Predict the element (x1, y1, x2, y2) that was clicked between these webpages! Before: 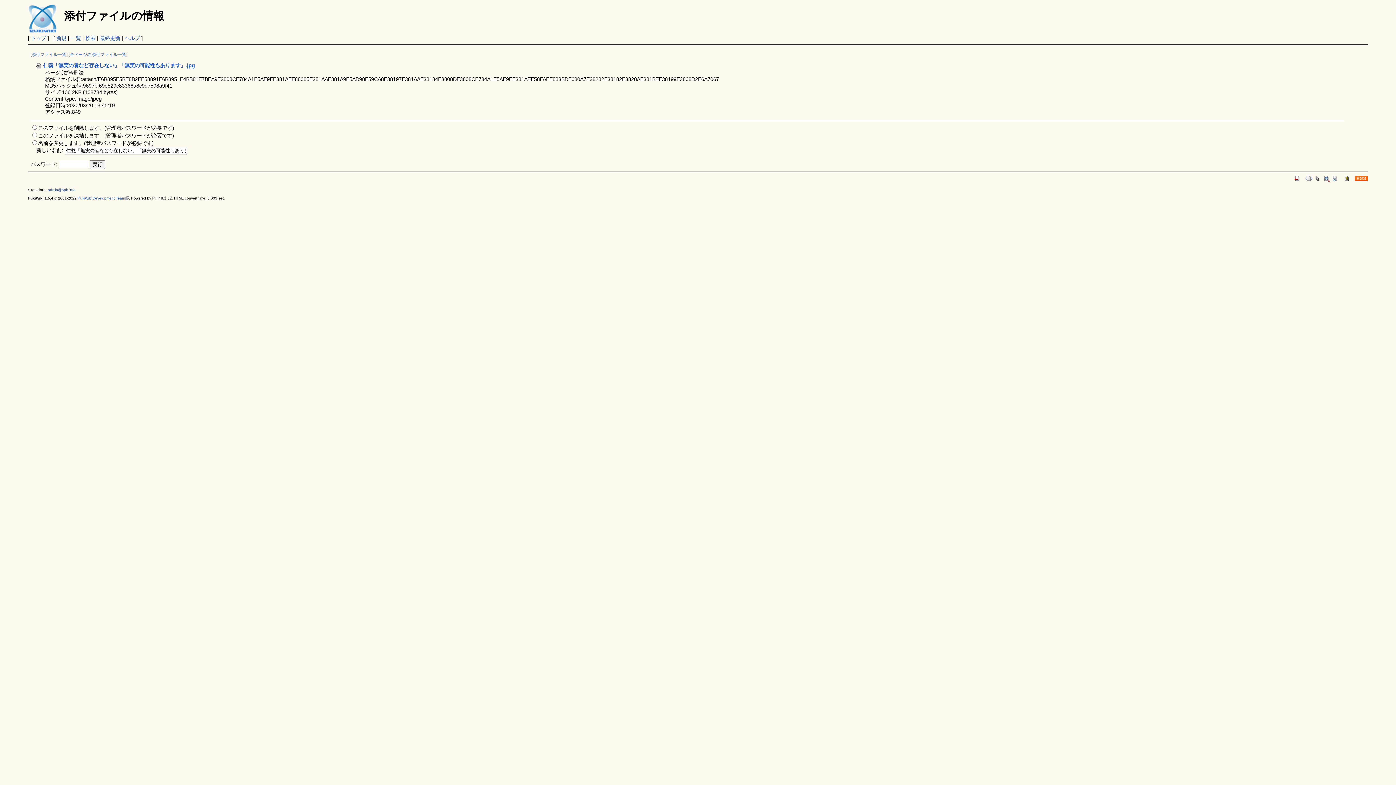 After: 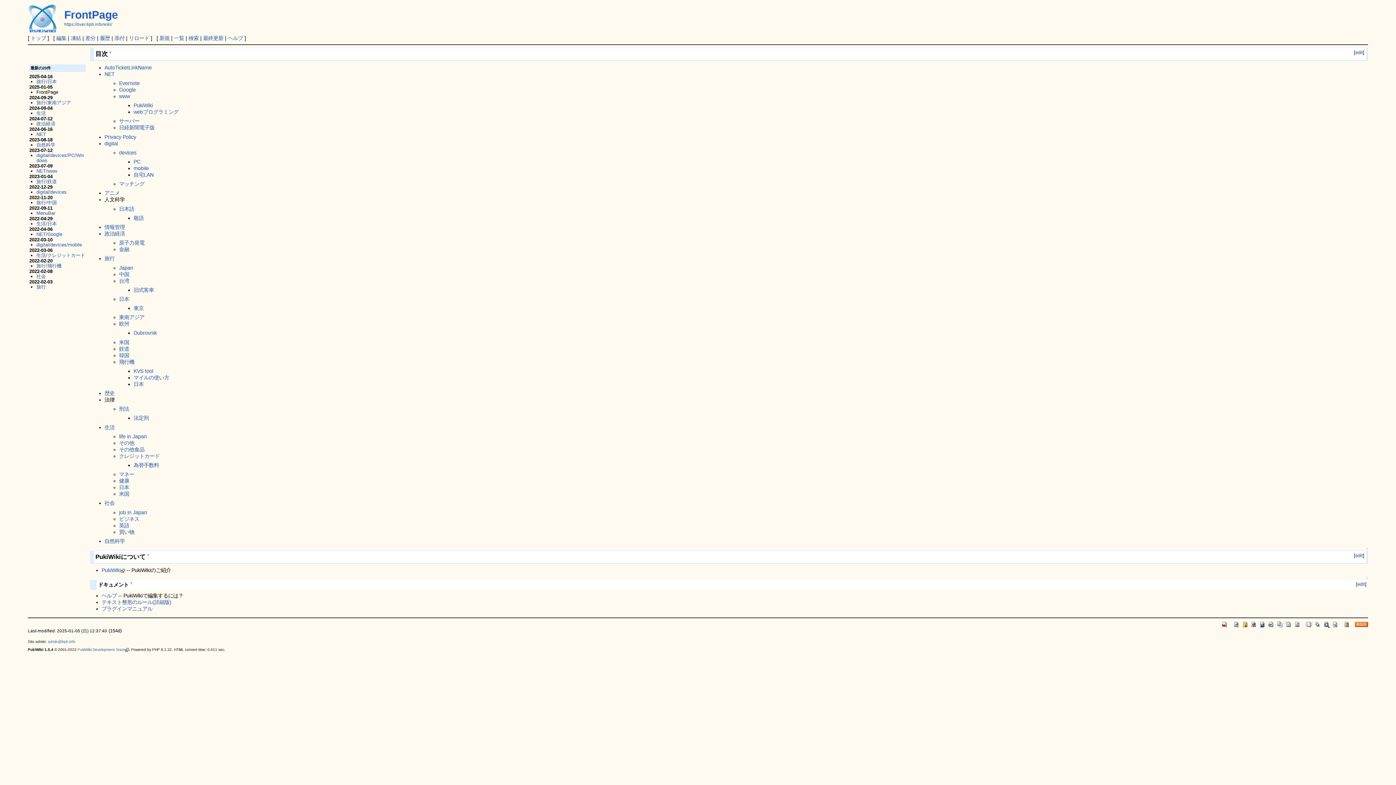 Action: label: トップ bbox: (30, 35, 46, 41)